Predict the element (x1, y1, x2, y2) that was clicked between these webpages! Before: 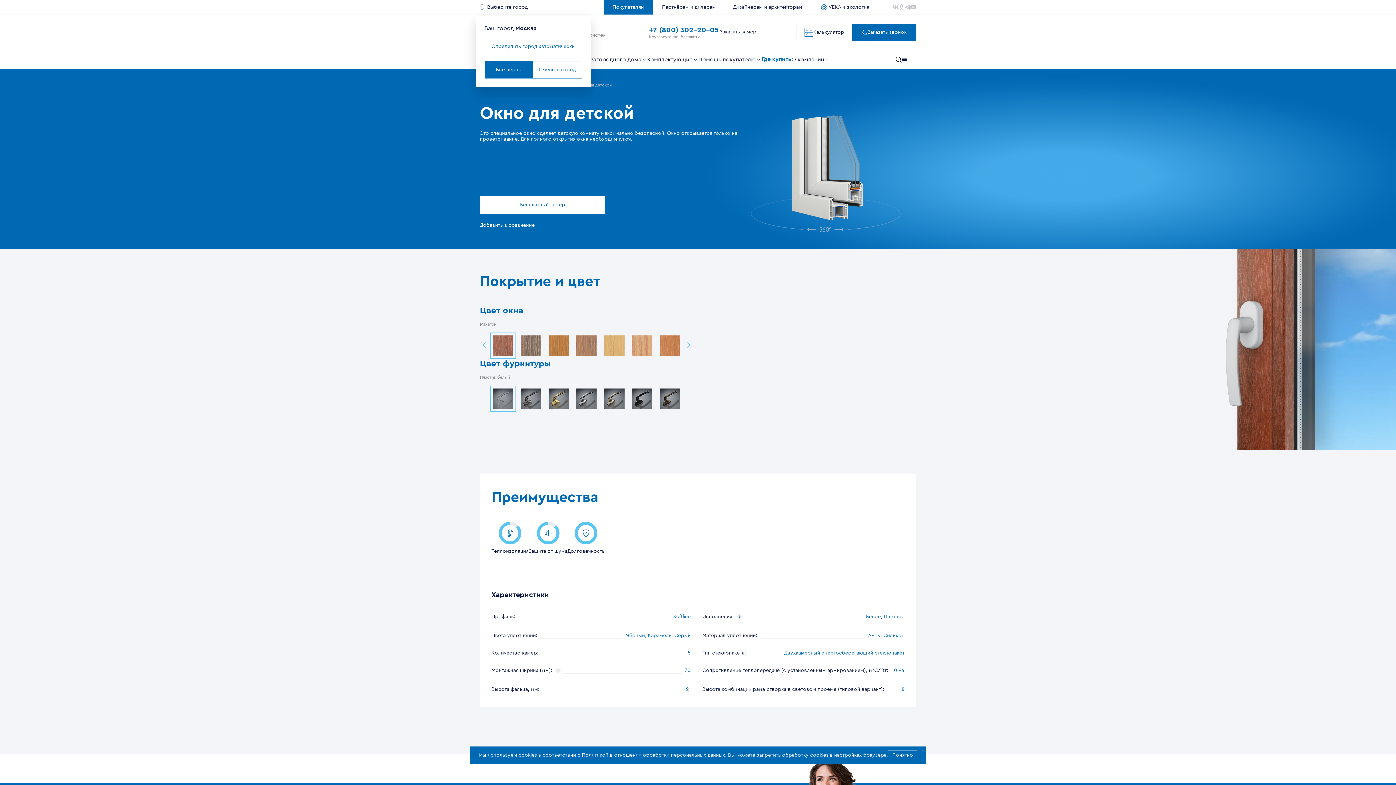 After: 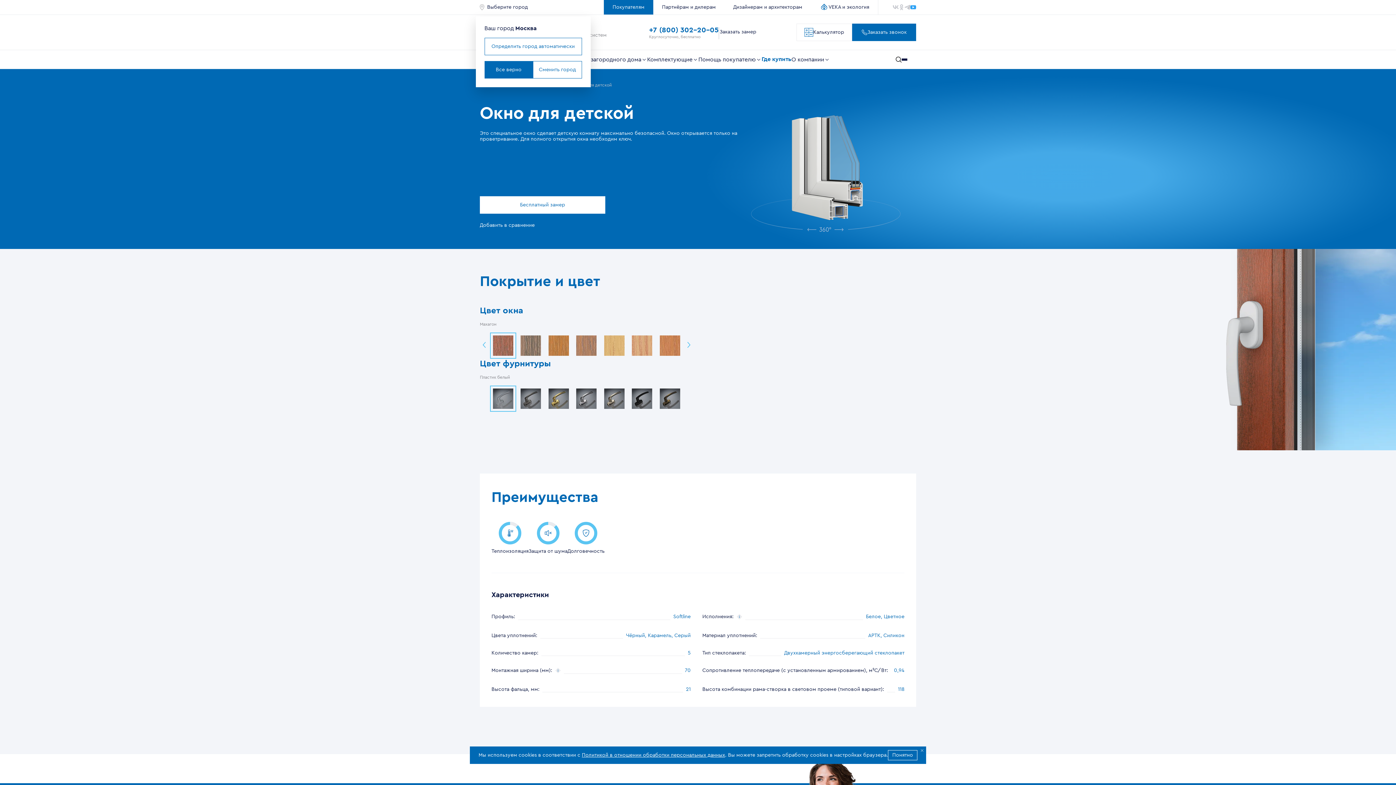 Action: bbox: (910, 4, 916, 10)